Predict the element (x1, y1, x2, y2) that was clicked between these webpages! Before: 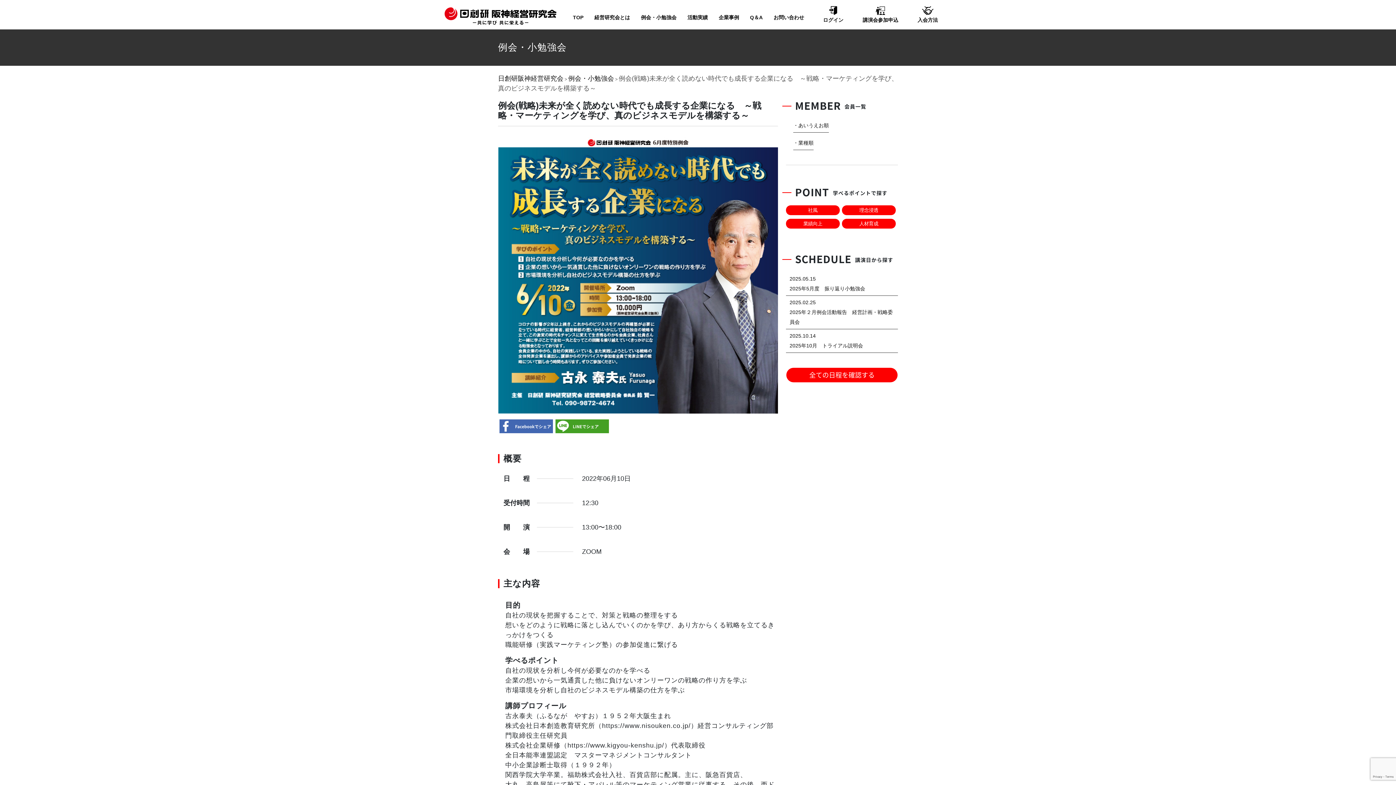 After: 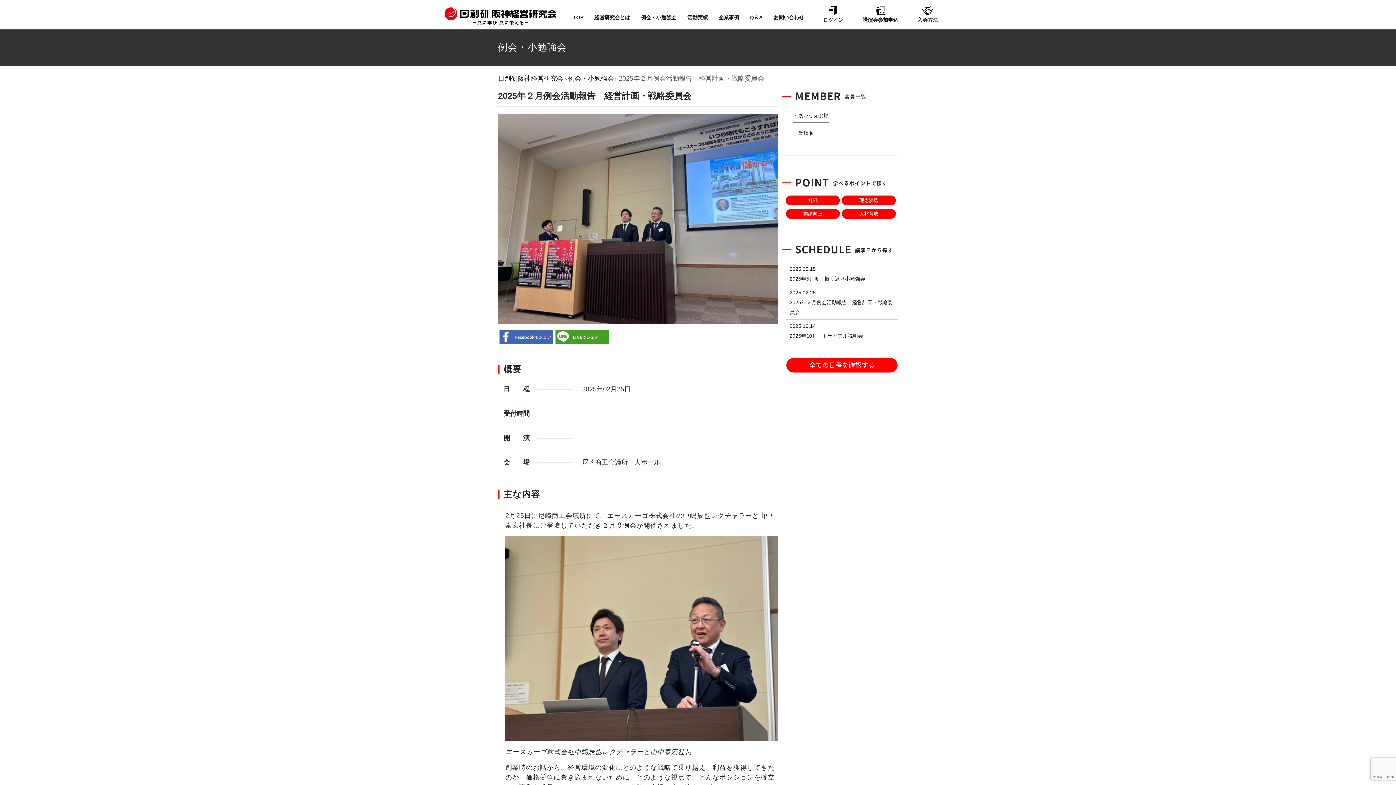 Action: label: 2025.02.25
2025年２月例会活動報告　経営計画・戦略委員会 bbox: (786, 296, 898, 329)